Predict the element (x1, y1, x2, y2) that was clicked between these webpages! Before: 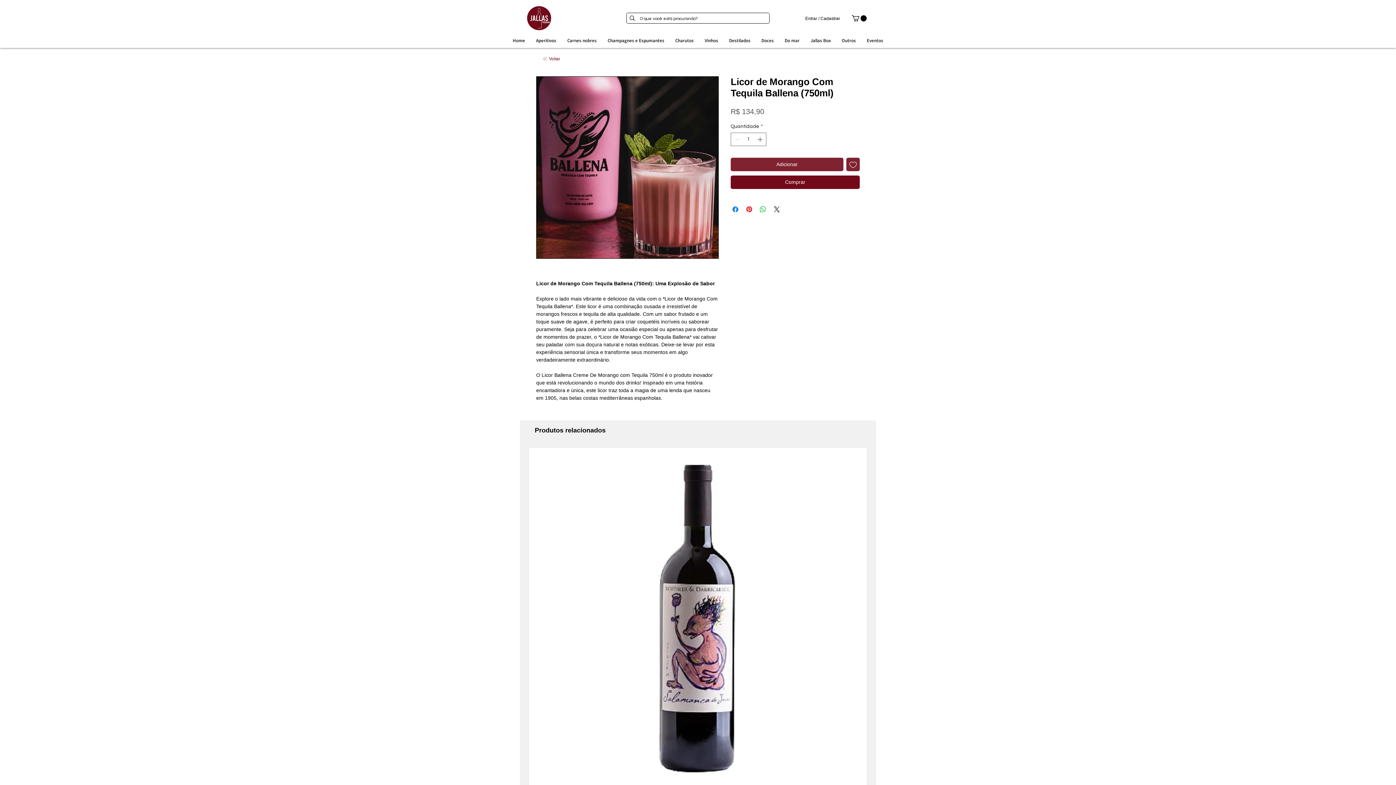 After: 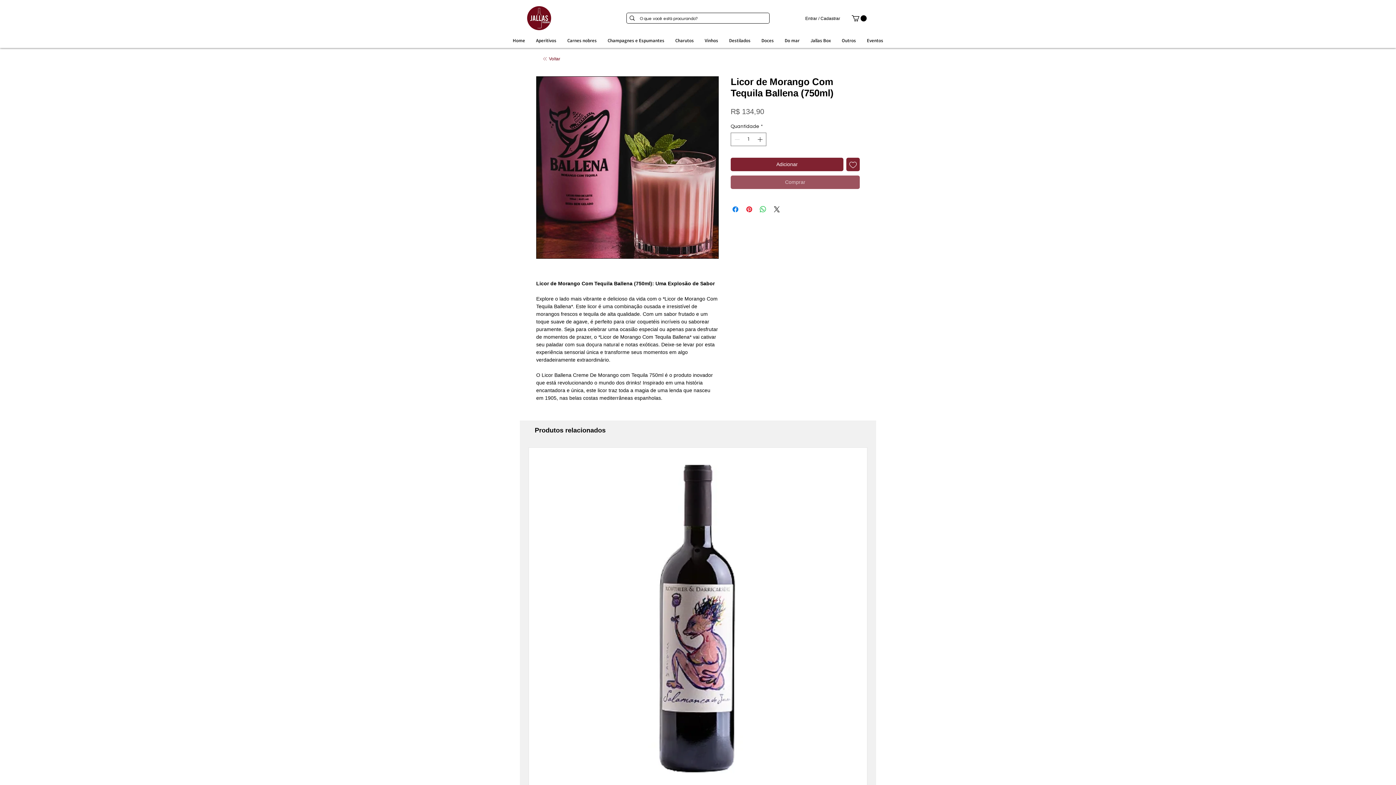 Action: label: Comprar bbox: (730, 175, 860, 189)